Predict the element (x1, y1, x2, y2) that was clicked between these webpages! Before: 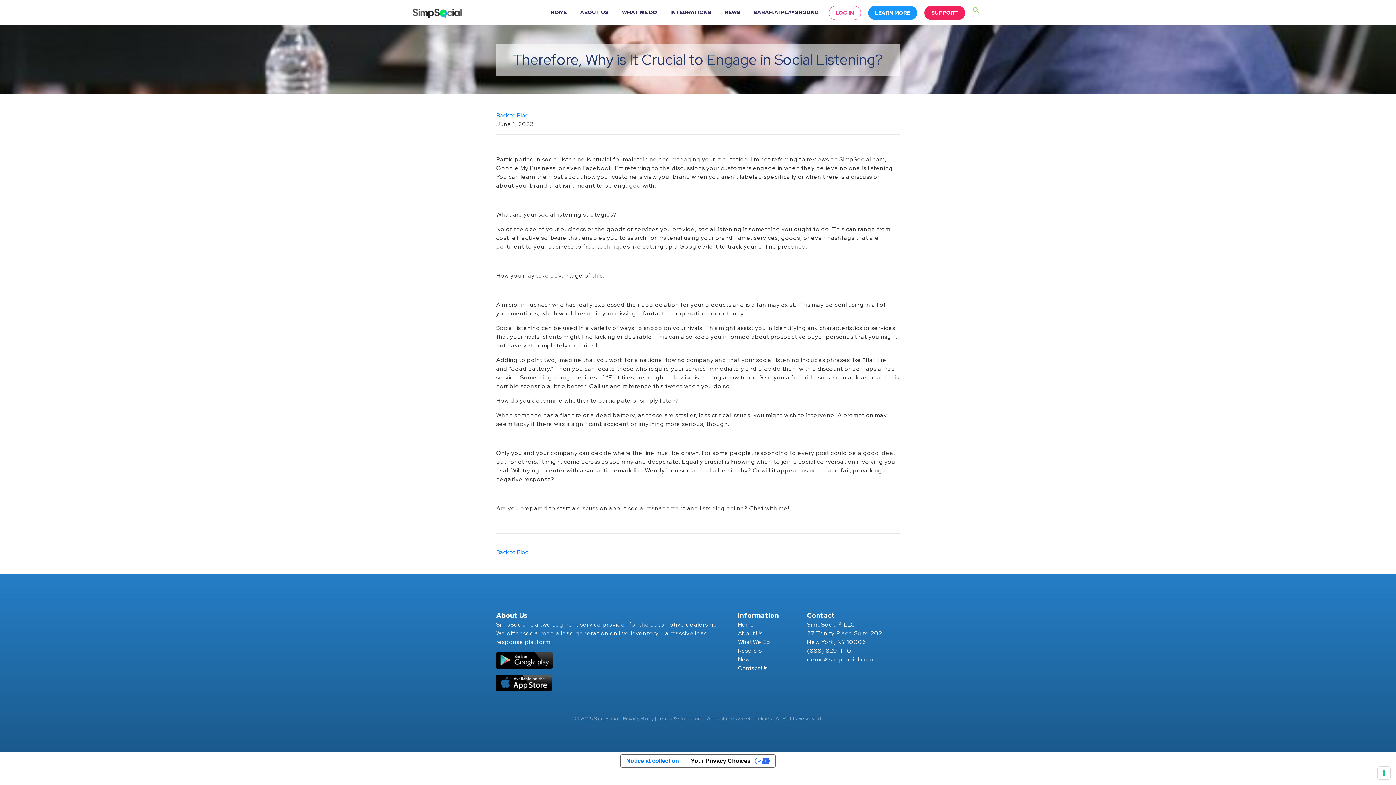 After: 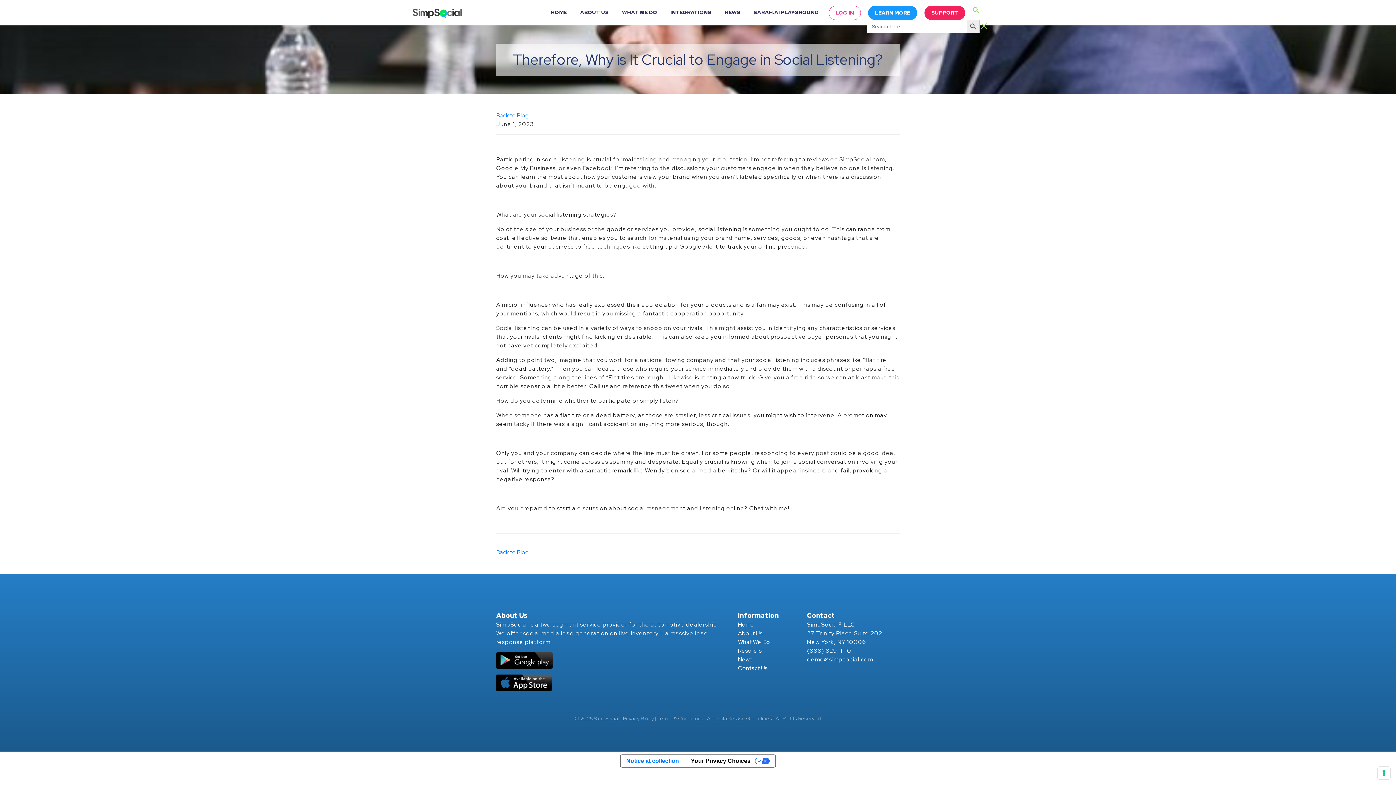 Action: bbox: (972, 6, 980, 13) label: Search Icon Link